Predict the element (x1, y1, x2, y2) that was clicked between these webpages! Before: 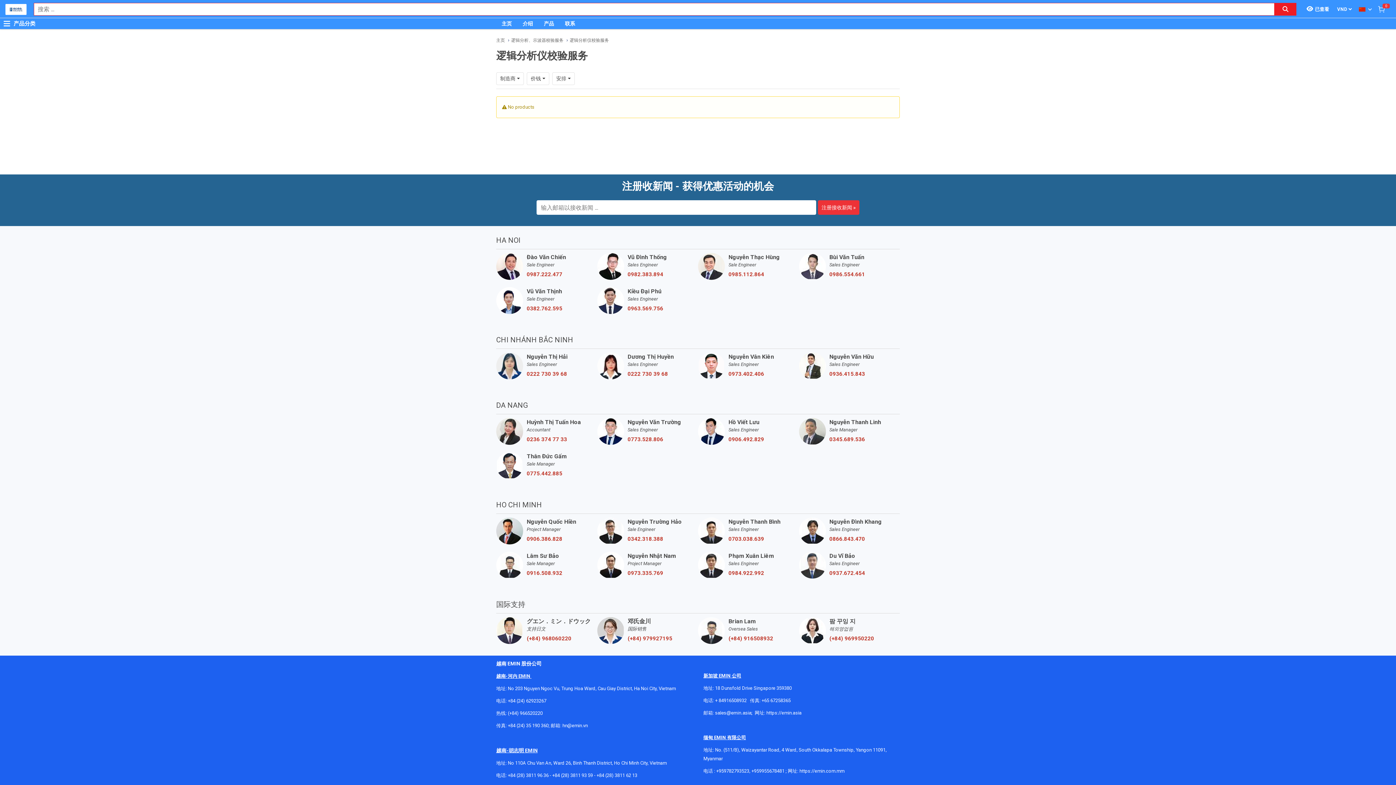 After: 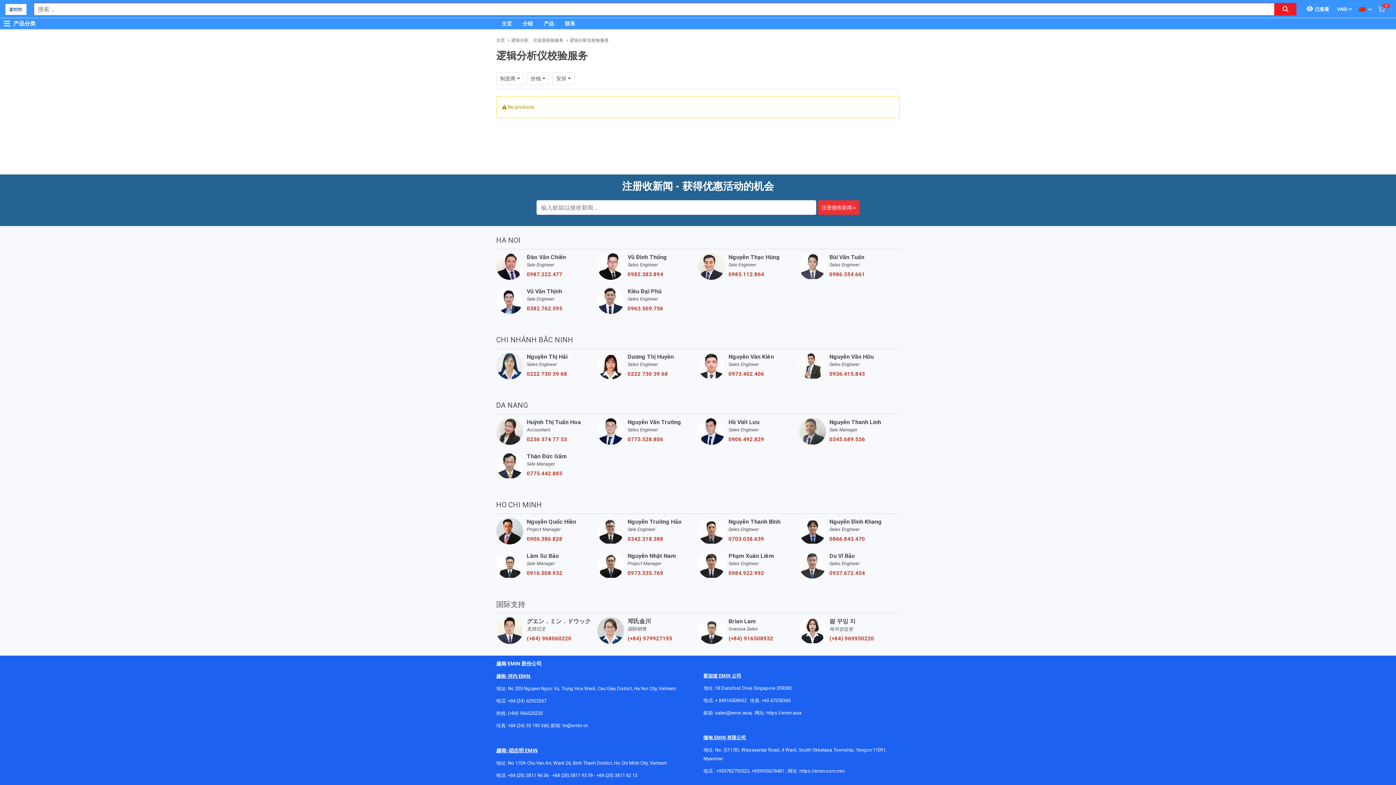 Action: bbox: (728, 364, 799, 371) label: 0973.402.406